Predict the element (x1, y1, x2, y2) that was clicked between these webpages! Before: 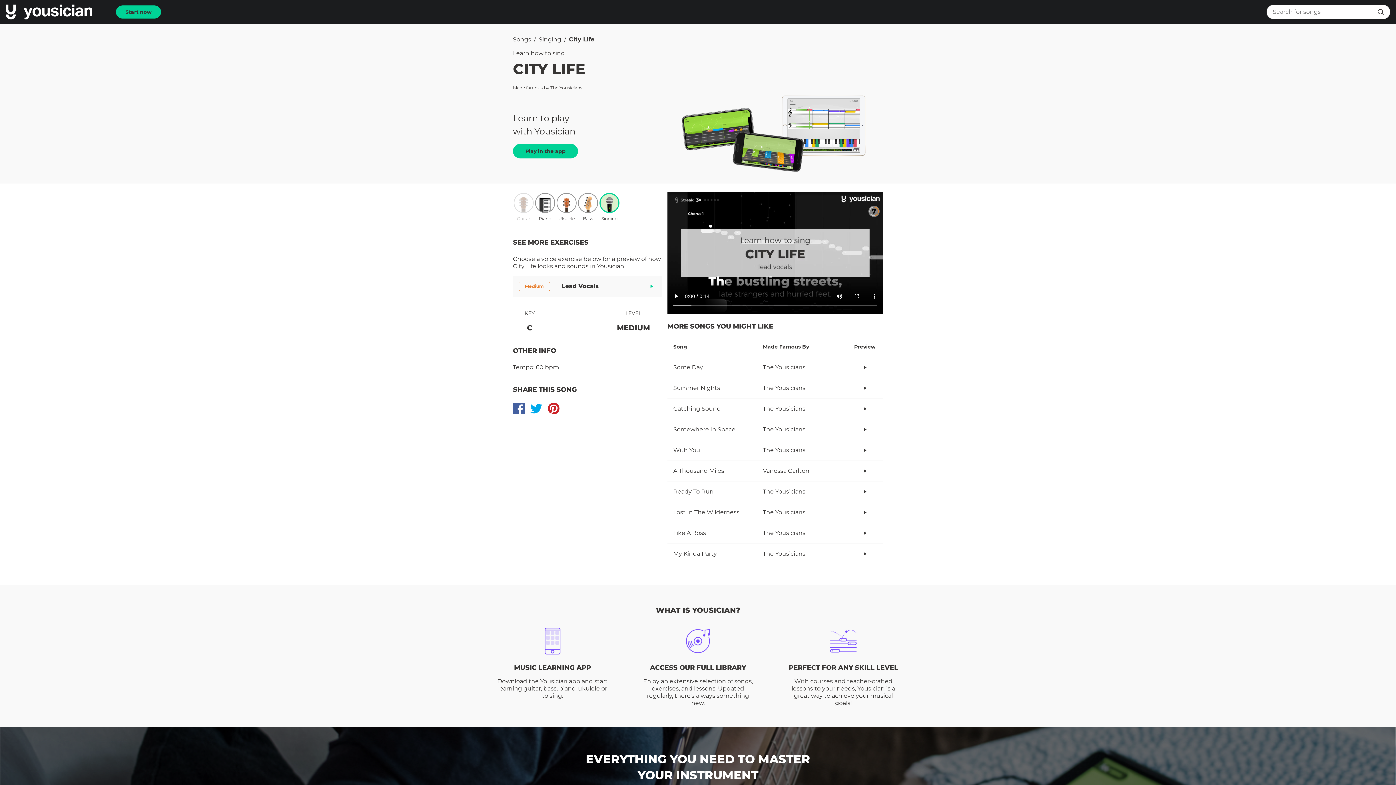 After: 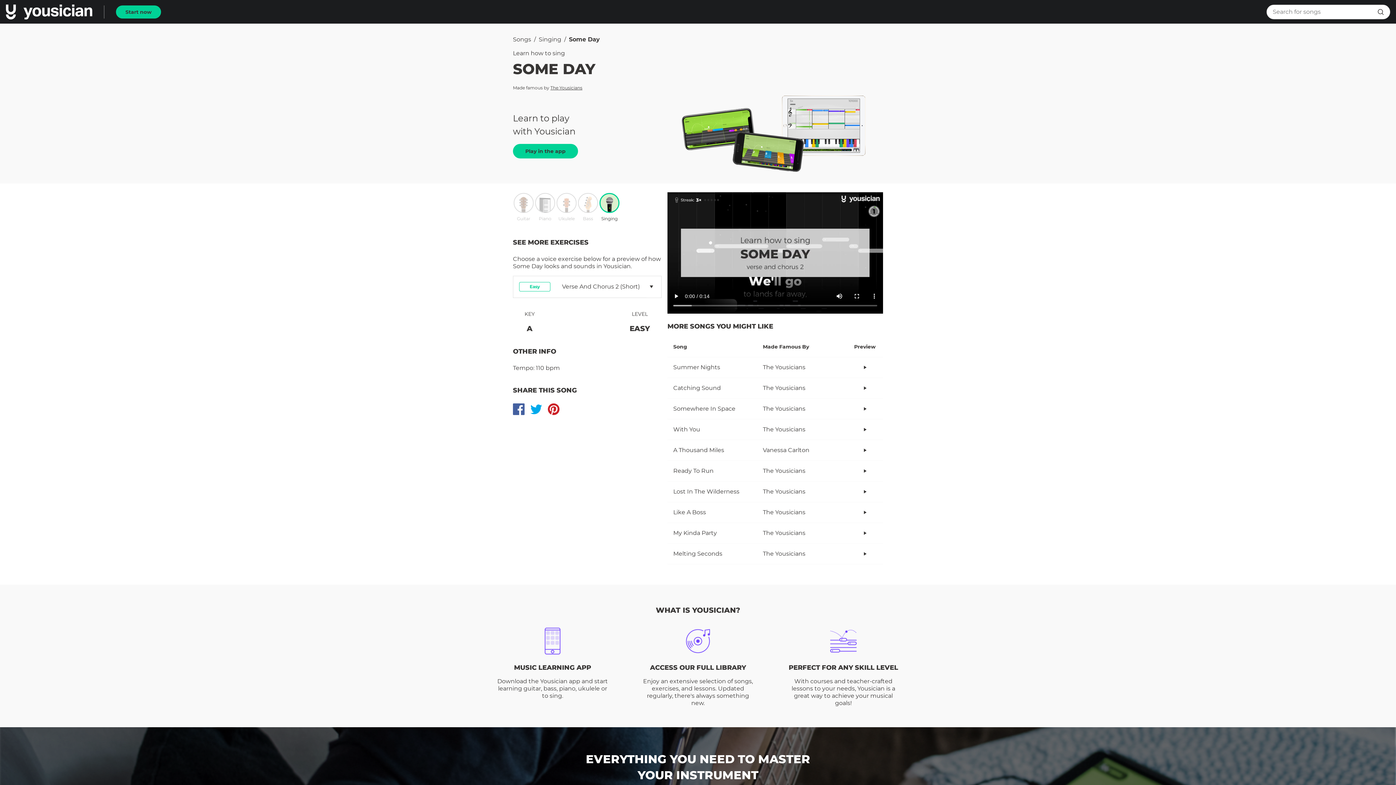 Action: bbox: (667, 357, 883, 378) label: Some Day

The Yousicians